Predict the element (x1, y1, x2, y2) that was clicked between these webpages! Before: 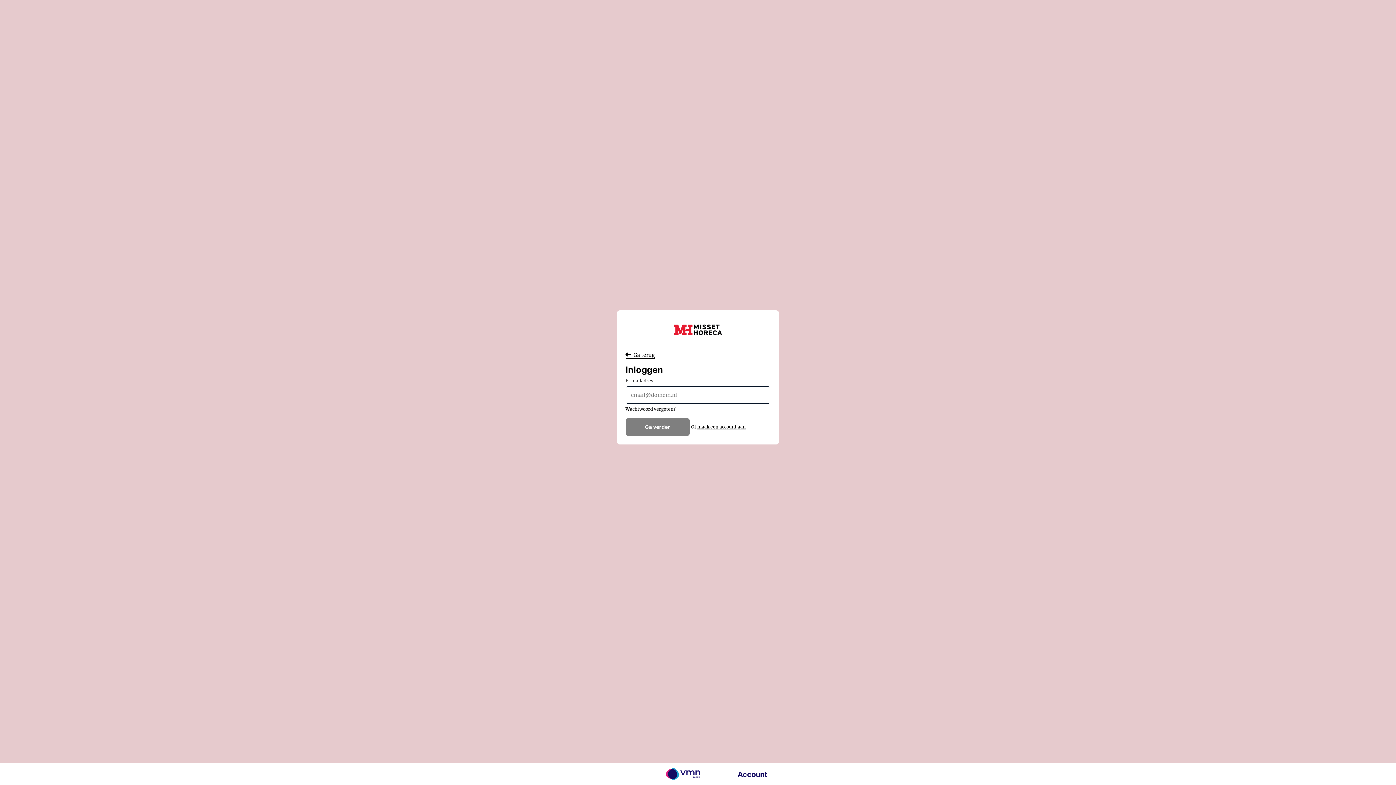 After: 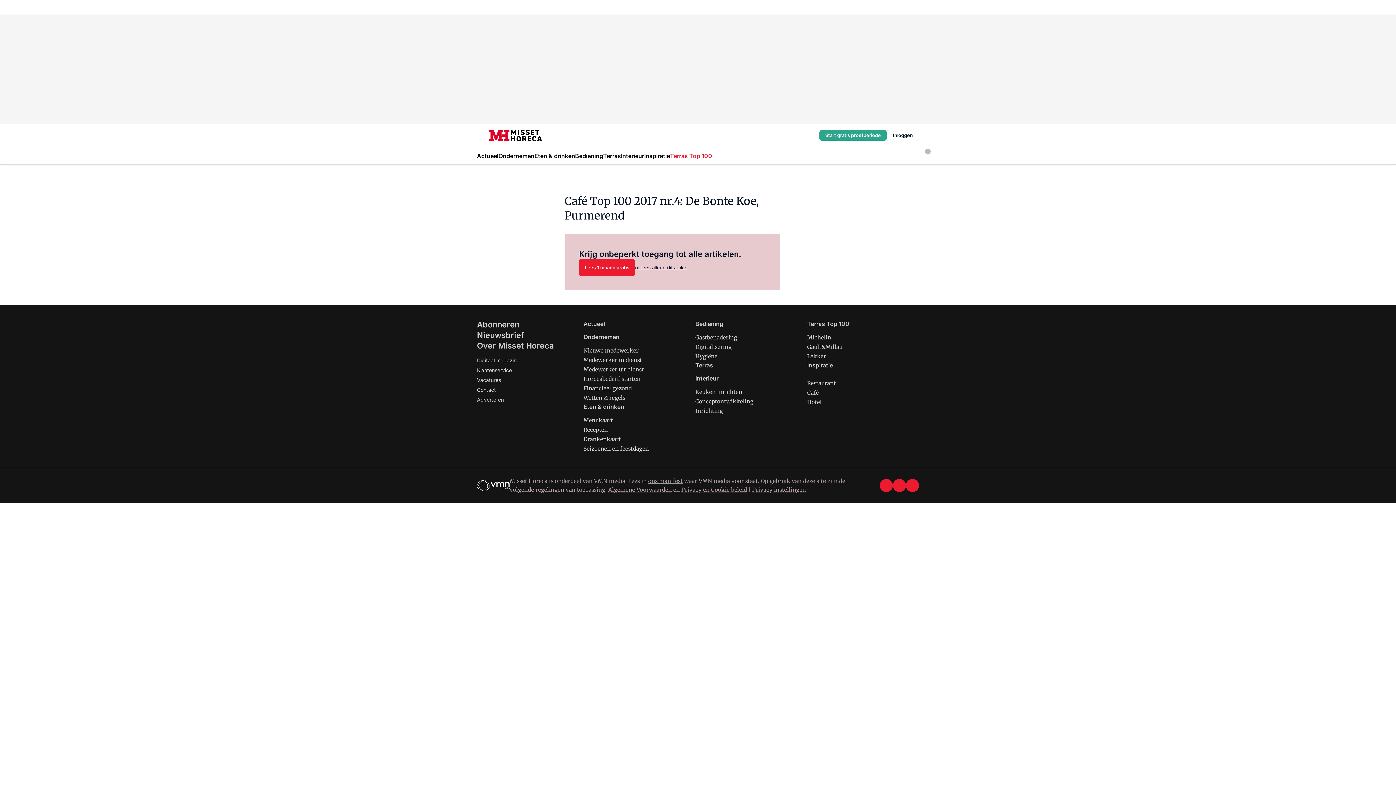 Action: bbox: (625, 351, 655, 358) label:  Ga terug